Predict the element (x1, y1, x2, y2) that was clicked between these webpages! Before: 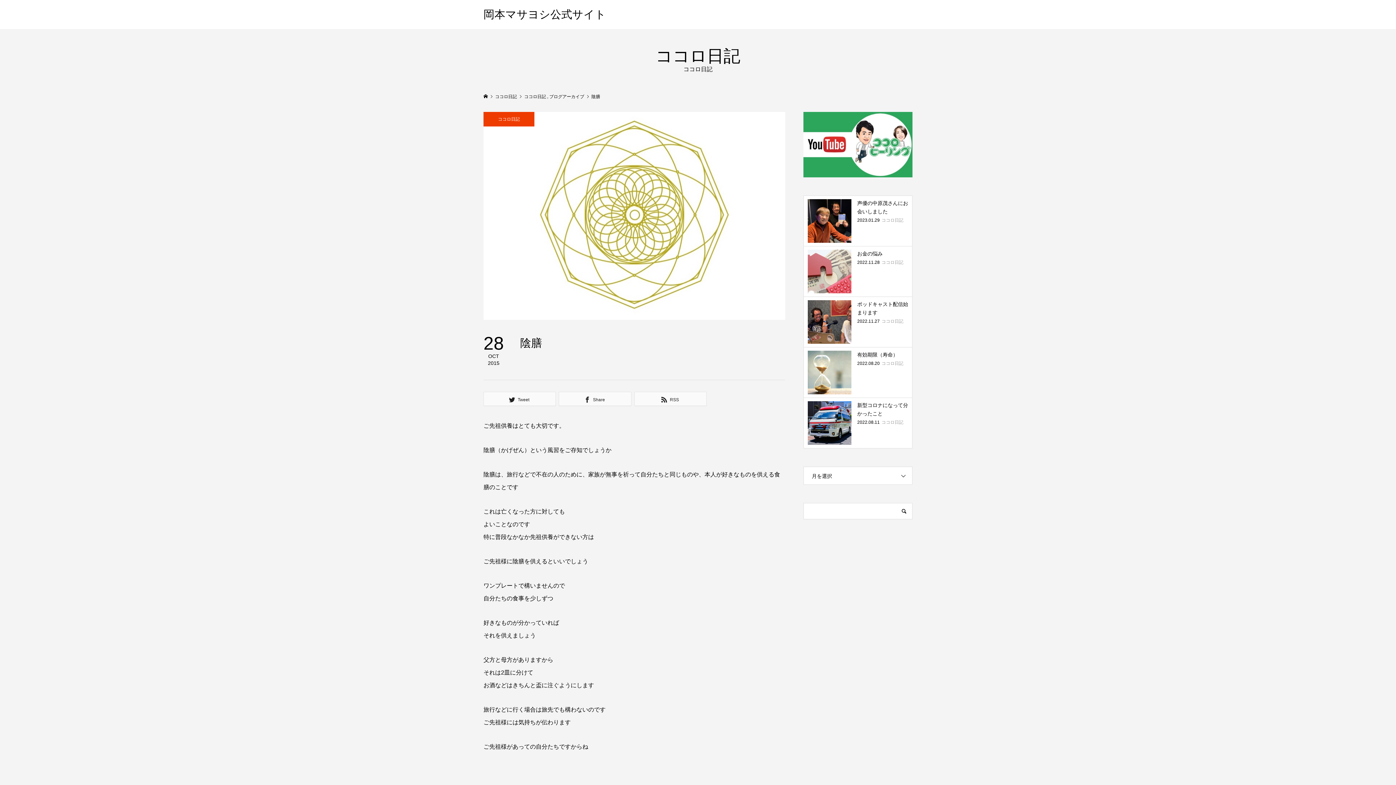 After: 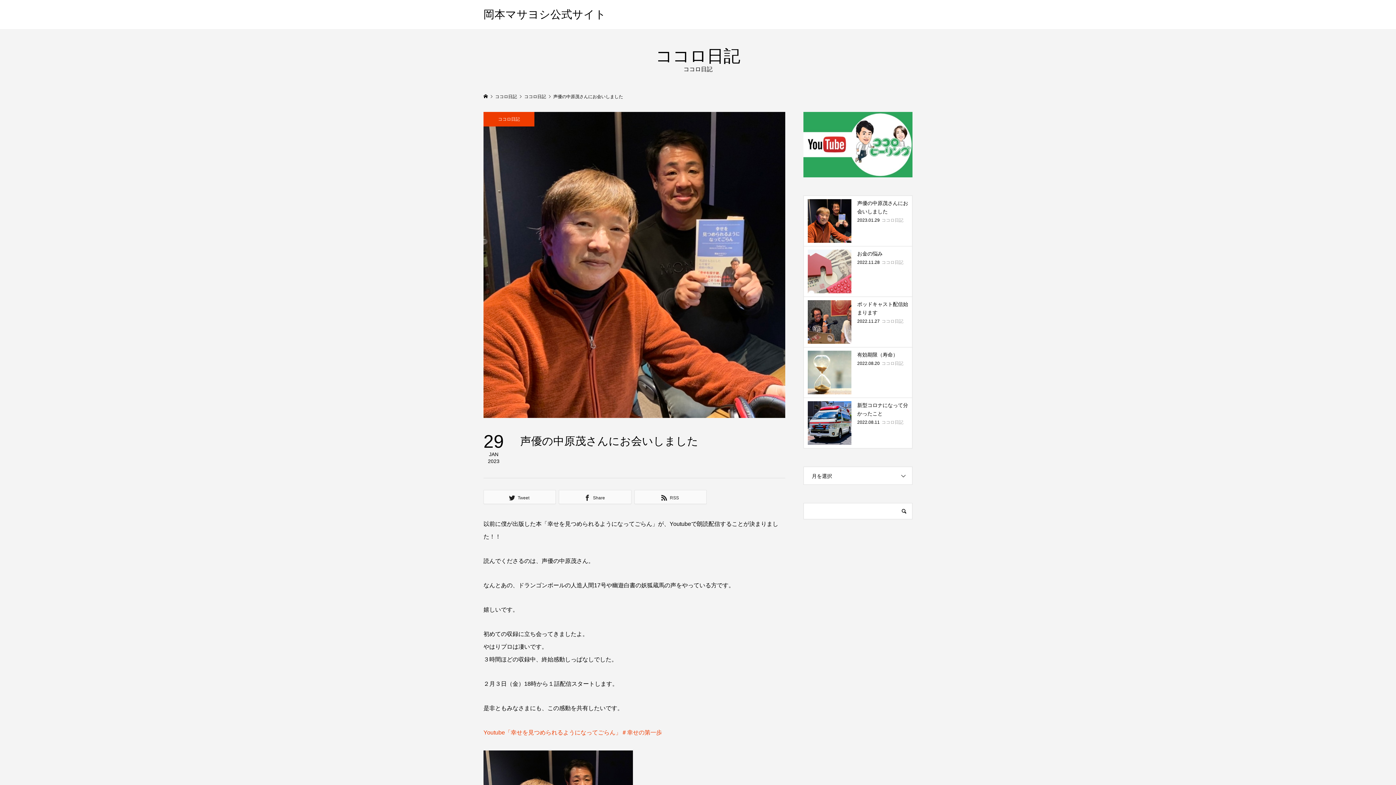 Action: label: 声優の中原茂さんにお会いしました

2023.01.29ココロ日記 bbox: (804, 196, 912, 246)